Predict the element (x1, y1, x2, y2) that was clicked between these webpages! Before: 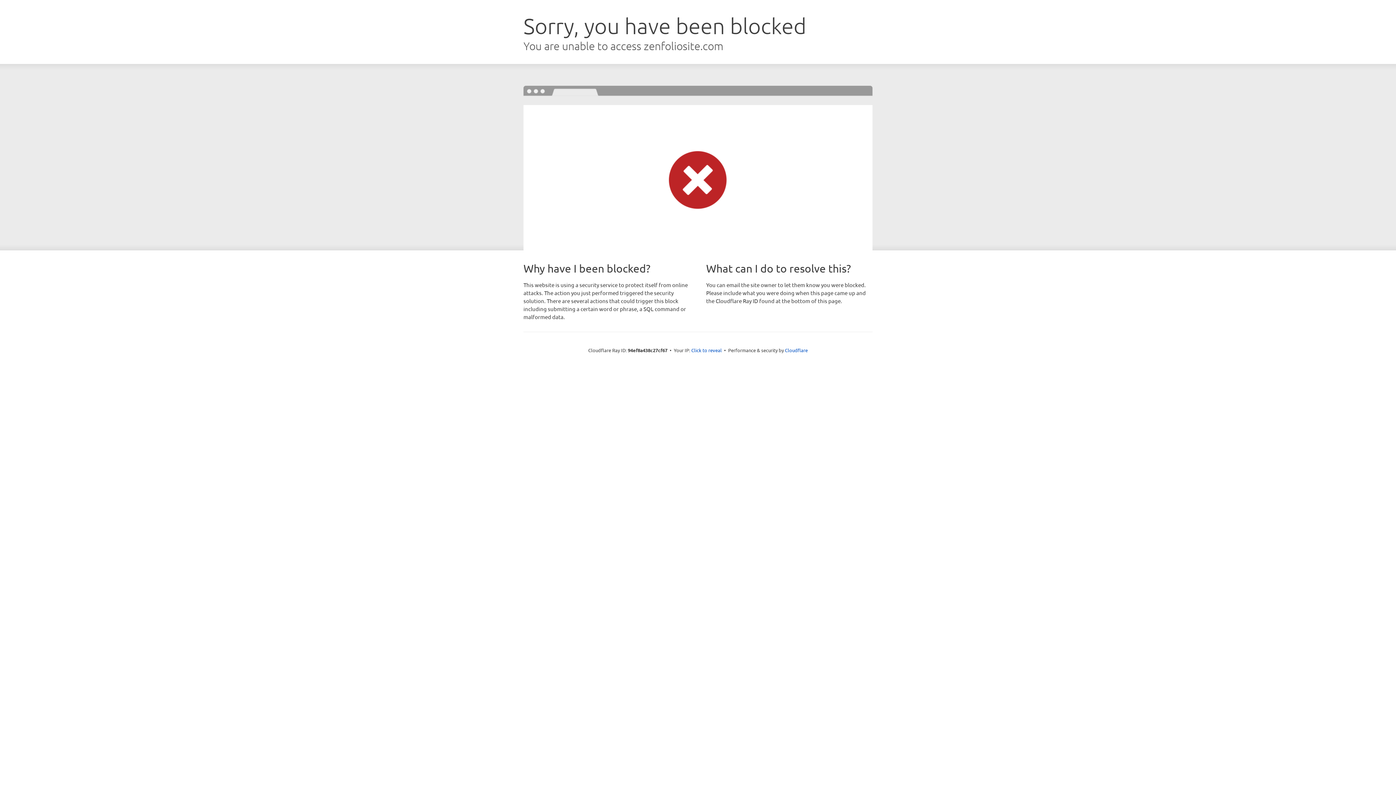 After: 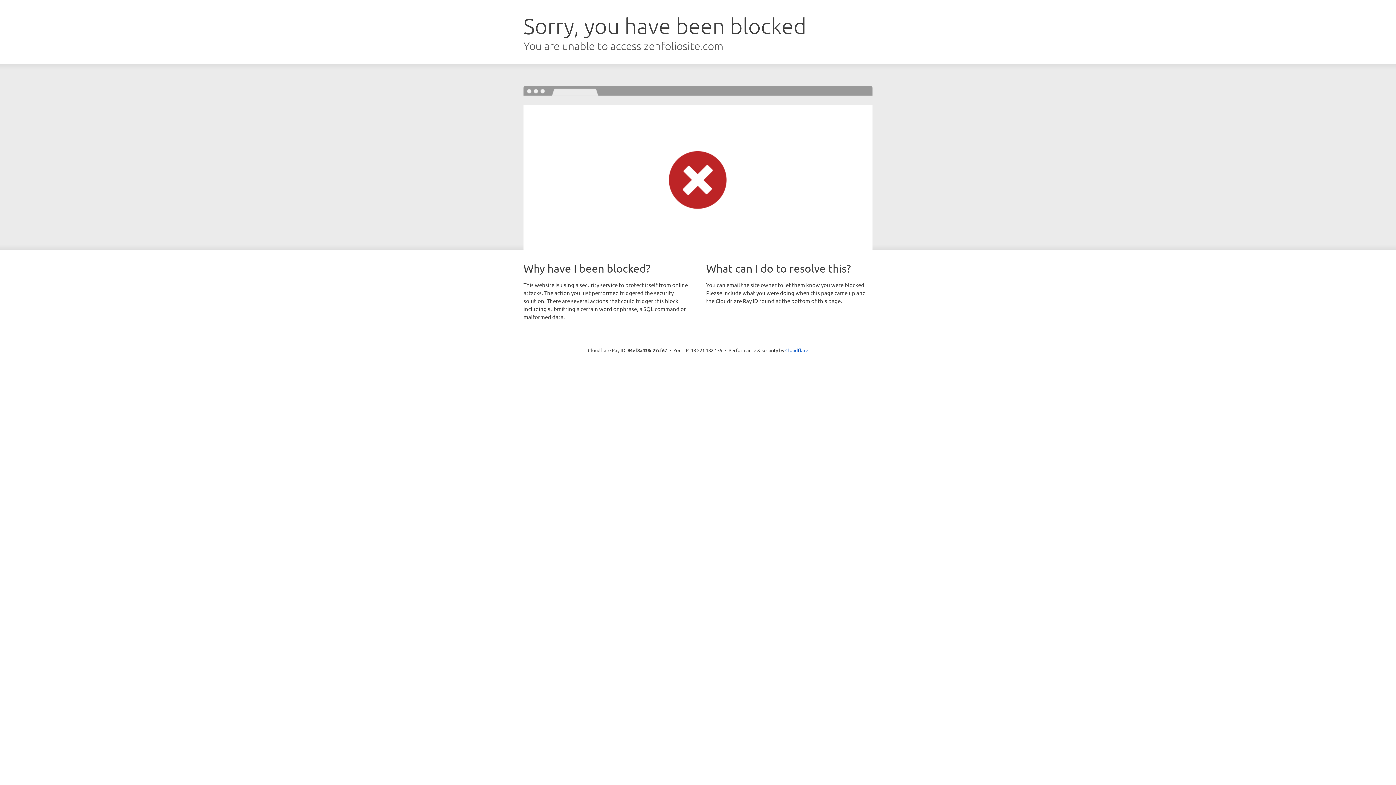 Action: bbox: (691, 346, 722, 353) label: Click to reveal